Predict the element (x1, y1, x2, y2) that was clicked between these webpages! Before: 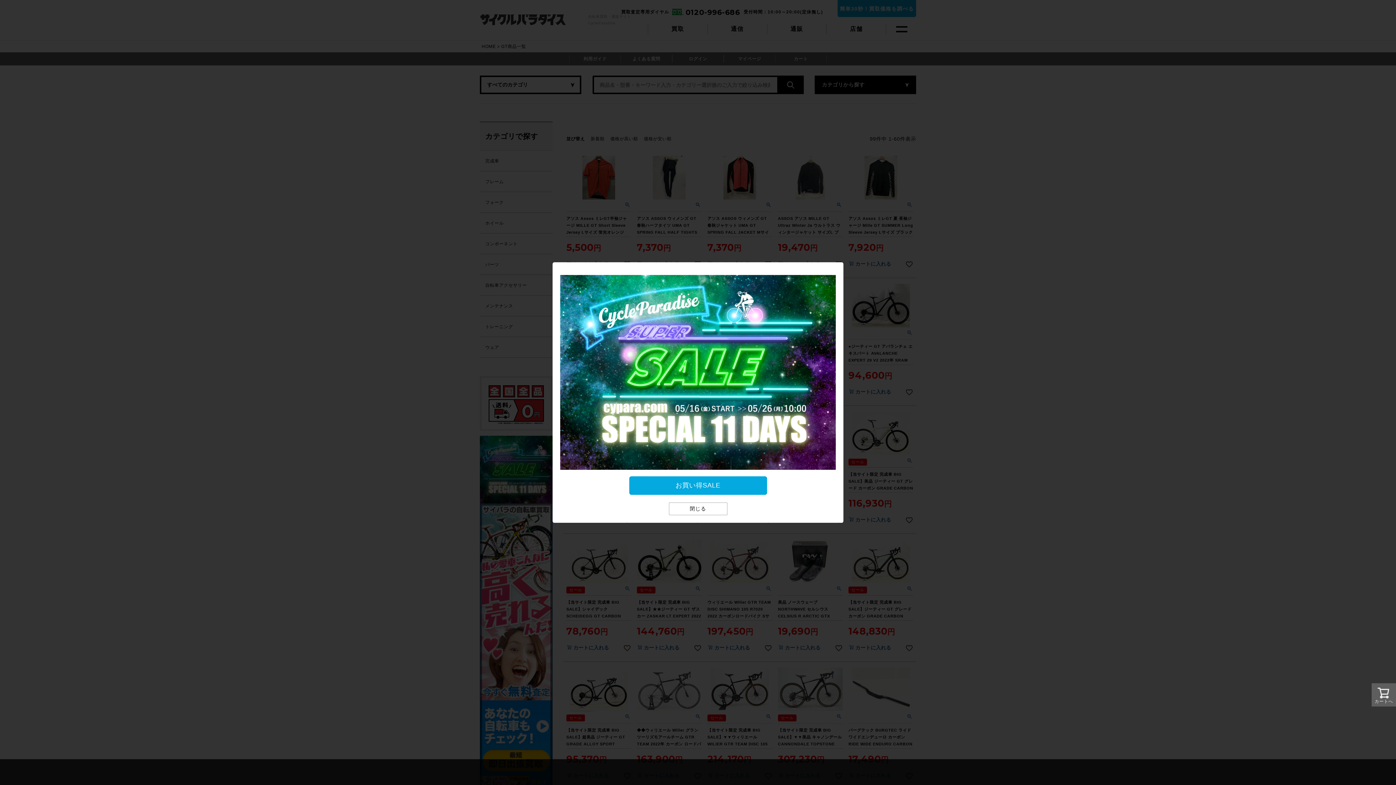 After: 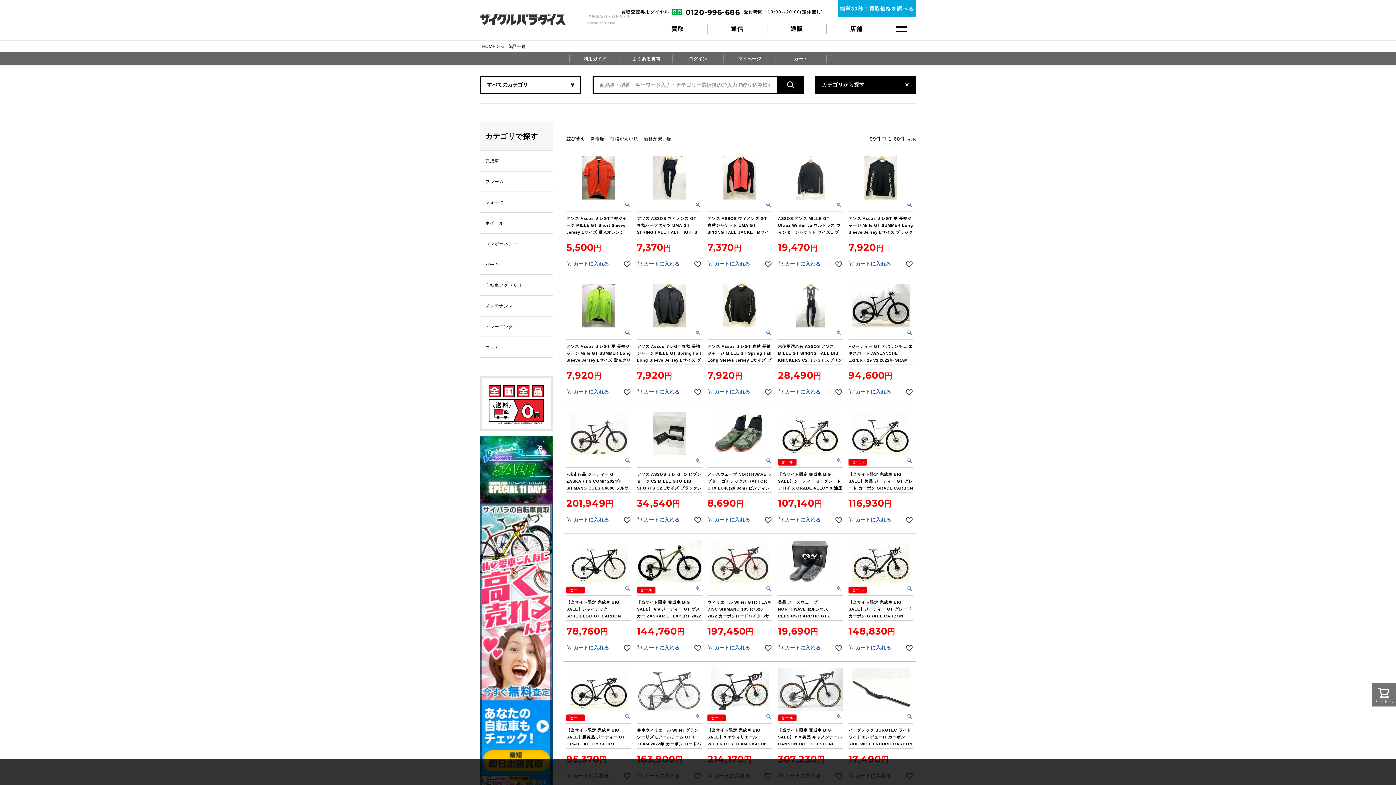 Action: bbox: (668, 502, 727, 515) label: 閉じる